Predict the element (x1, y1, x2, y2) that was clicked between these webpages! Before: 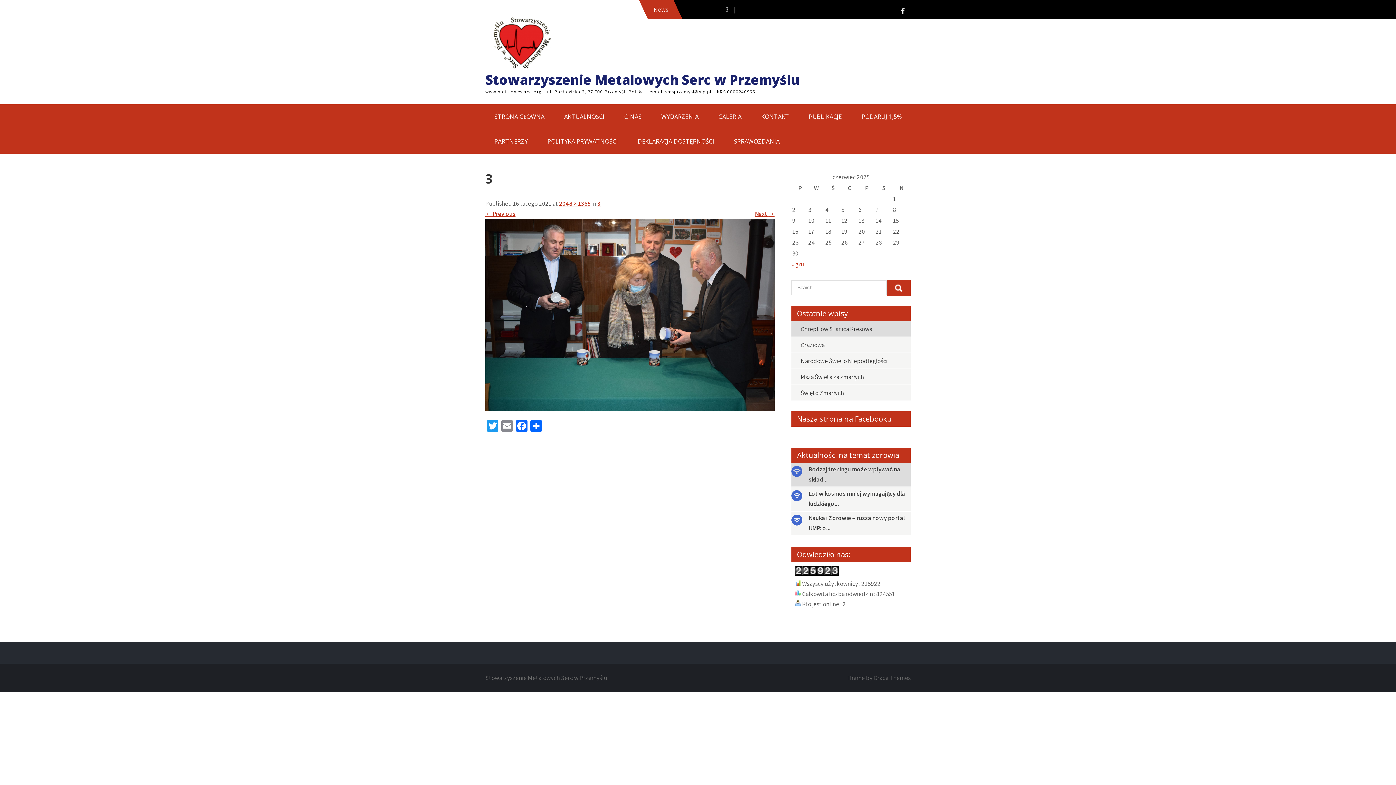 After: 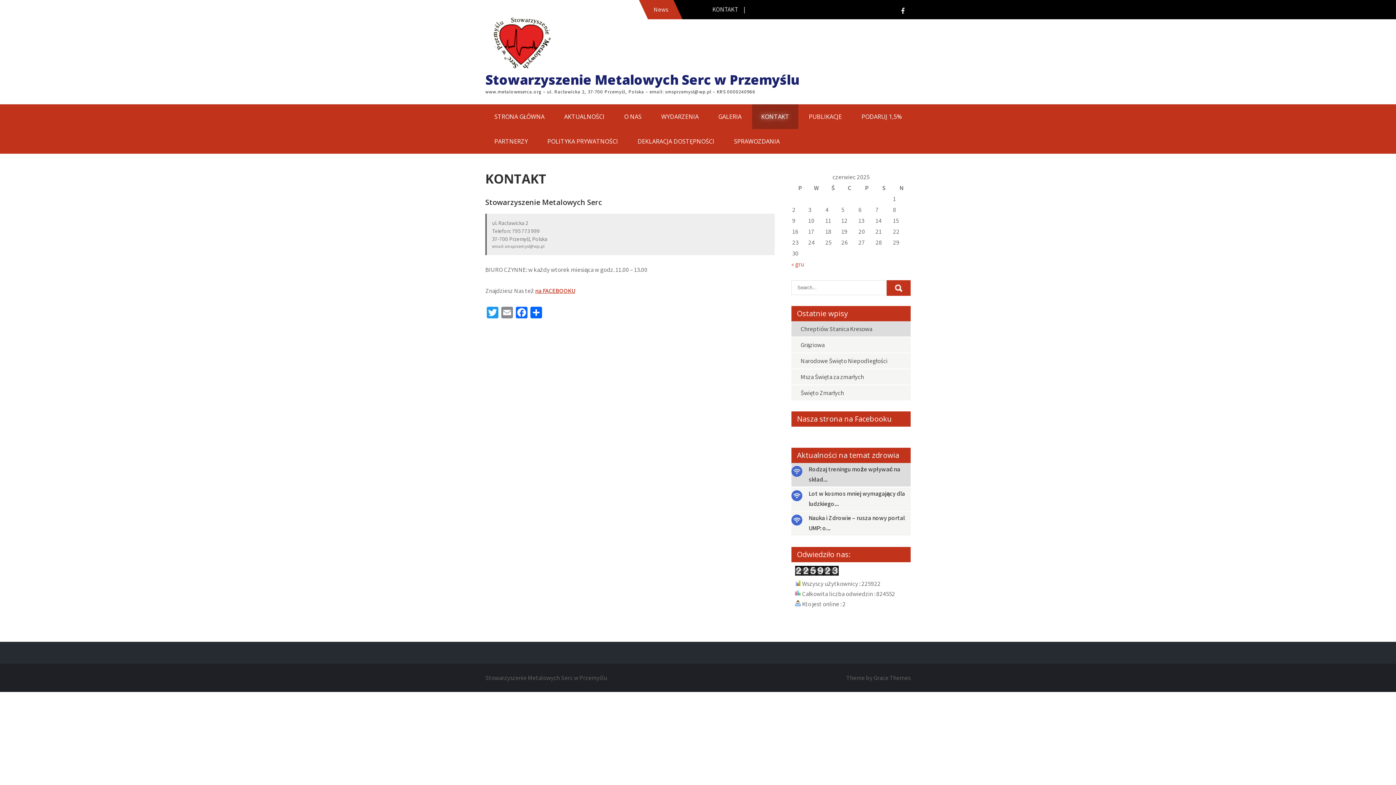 Action: bbox: (752, 104, 798, 129) label: KONTAKT